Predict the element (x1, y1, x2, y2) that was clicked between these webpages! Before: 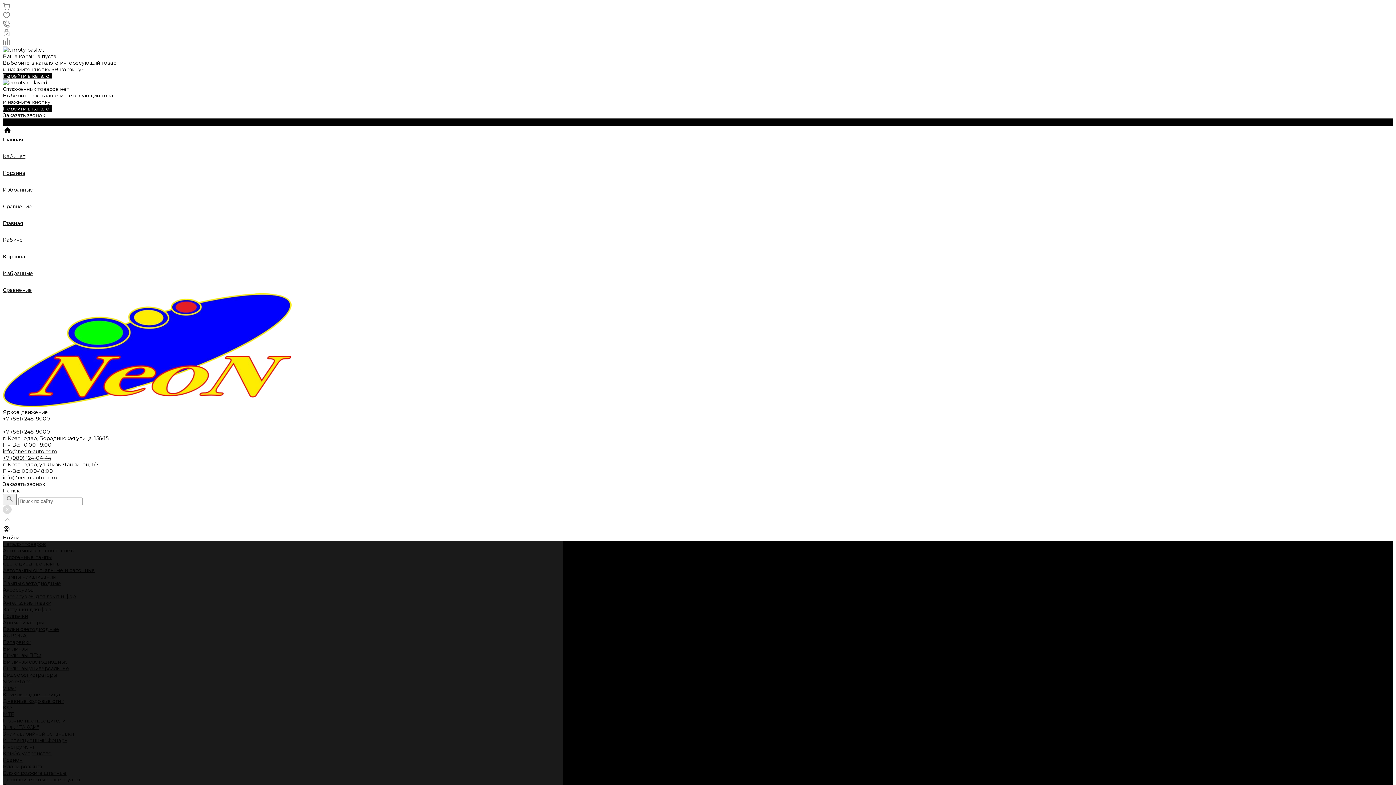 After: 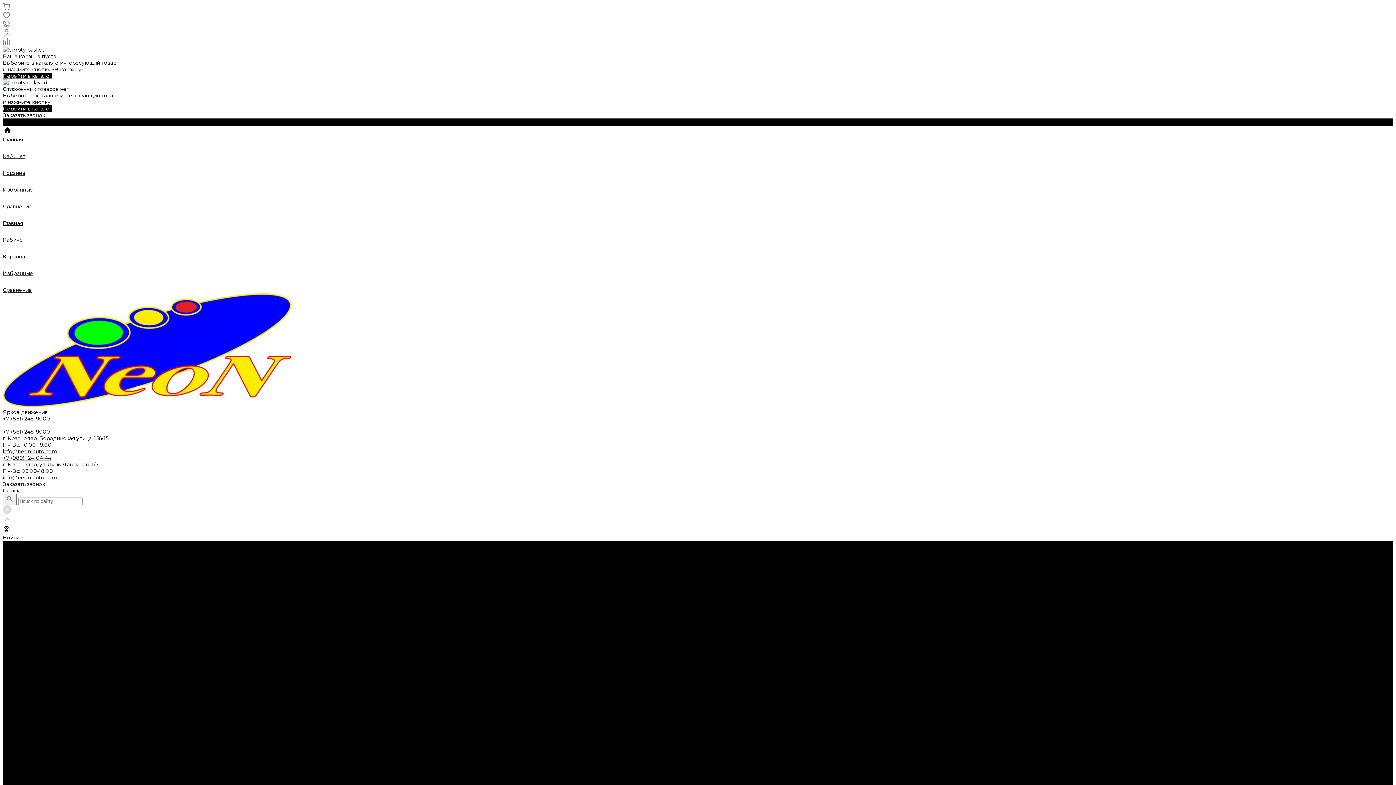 Action: label: Би-линзы bbox: (2, 645, 27, 652)